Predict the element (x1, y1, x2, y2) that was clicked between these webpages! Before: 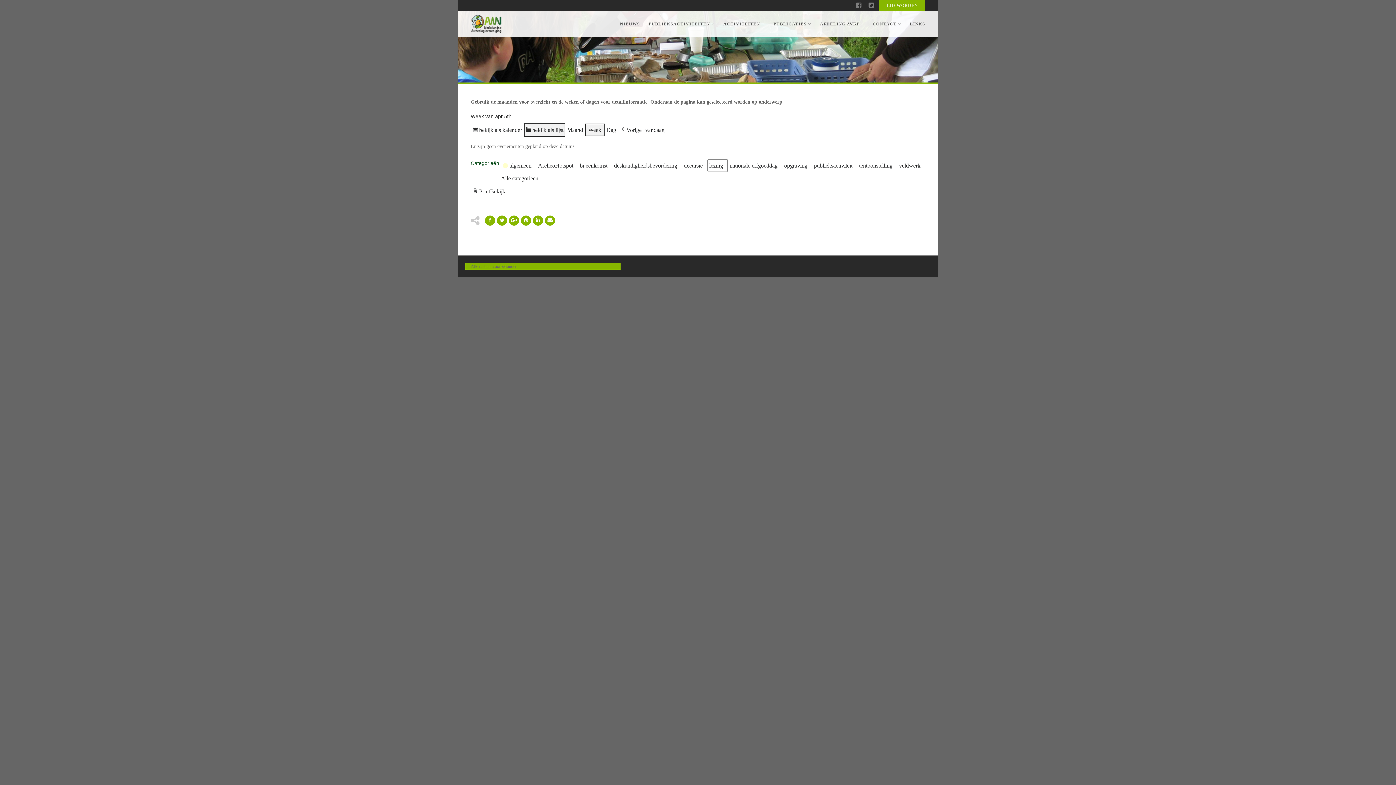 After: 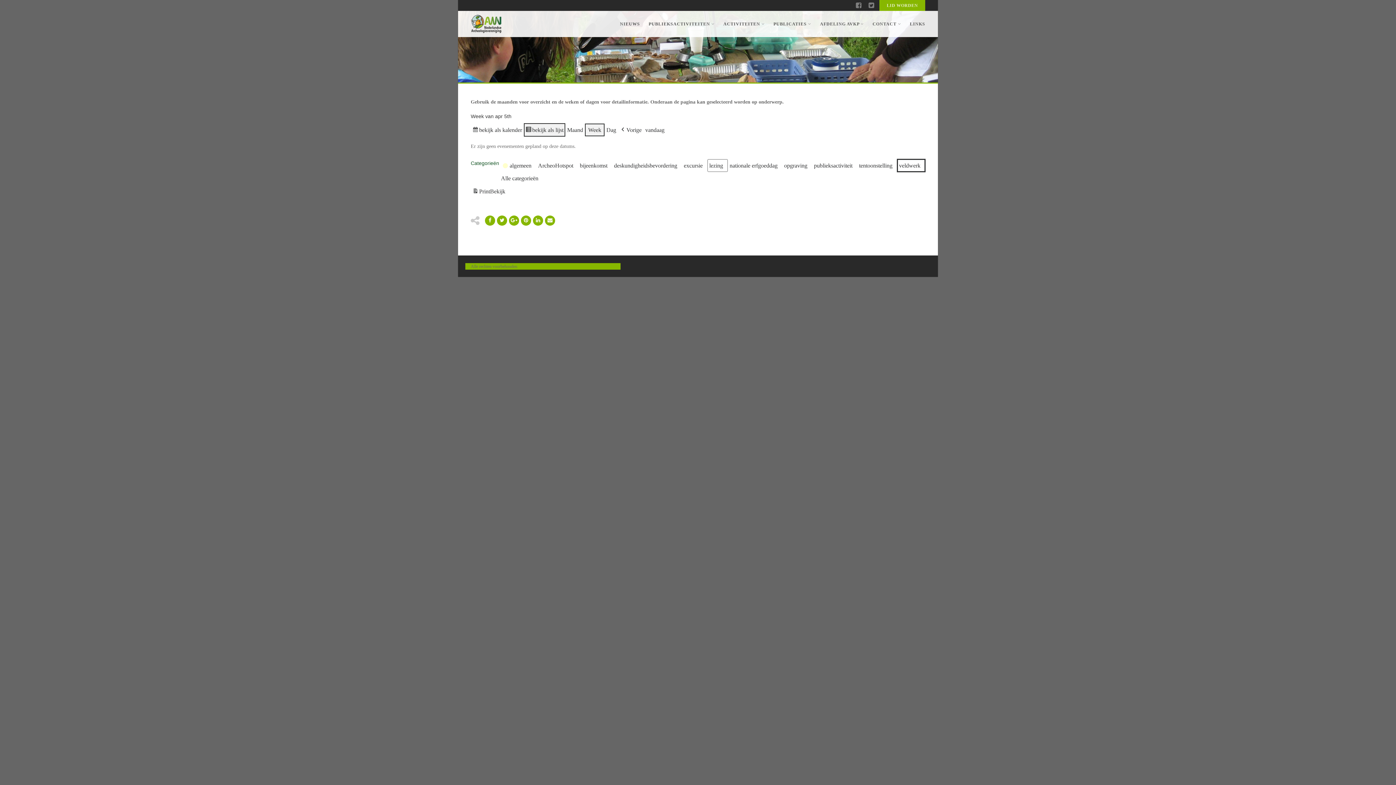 Action: label: veldwerk bbox: (897, 159, 925, 172)